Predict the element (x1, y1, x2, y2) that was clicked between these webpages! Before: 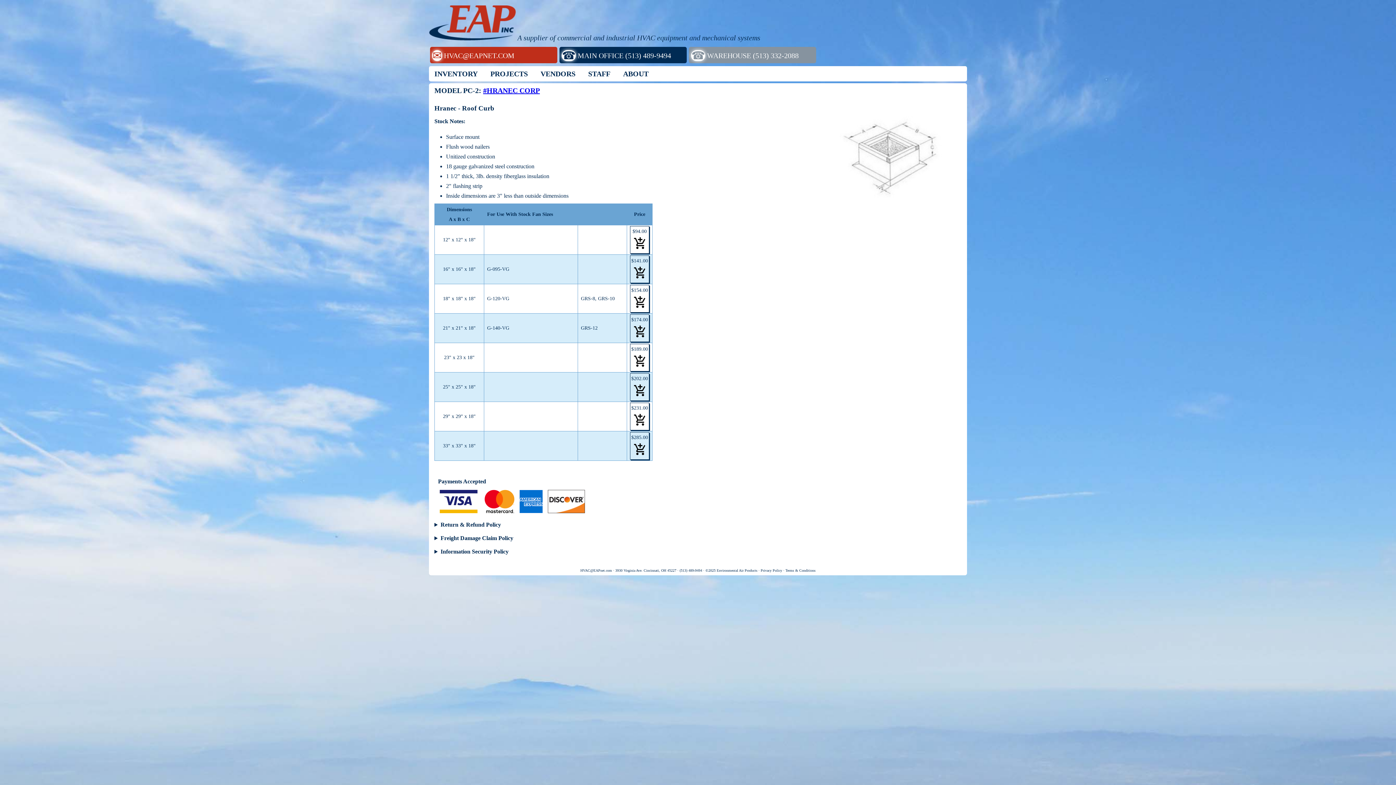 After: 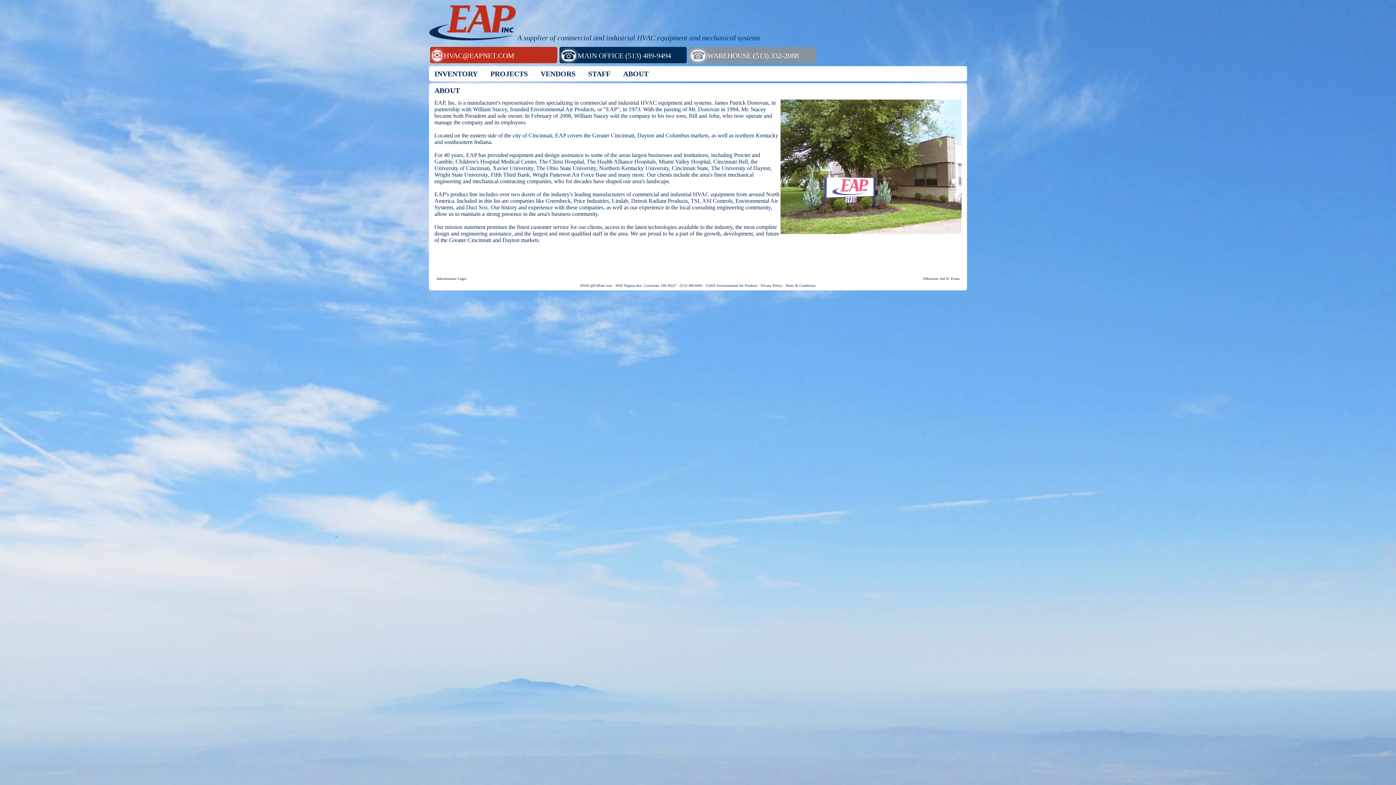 Action: bbox: (623, 69, 648, 77) label: ABOUT